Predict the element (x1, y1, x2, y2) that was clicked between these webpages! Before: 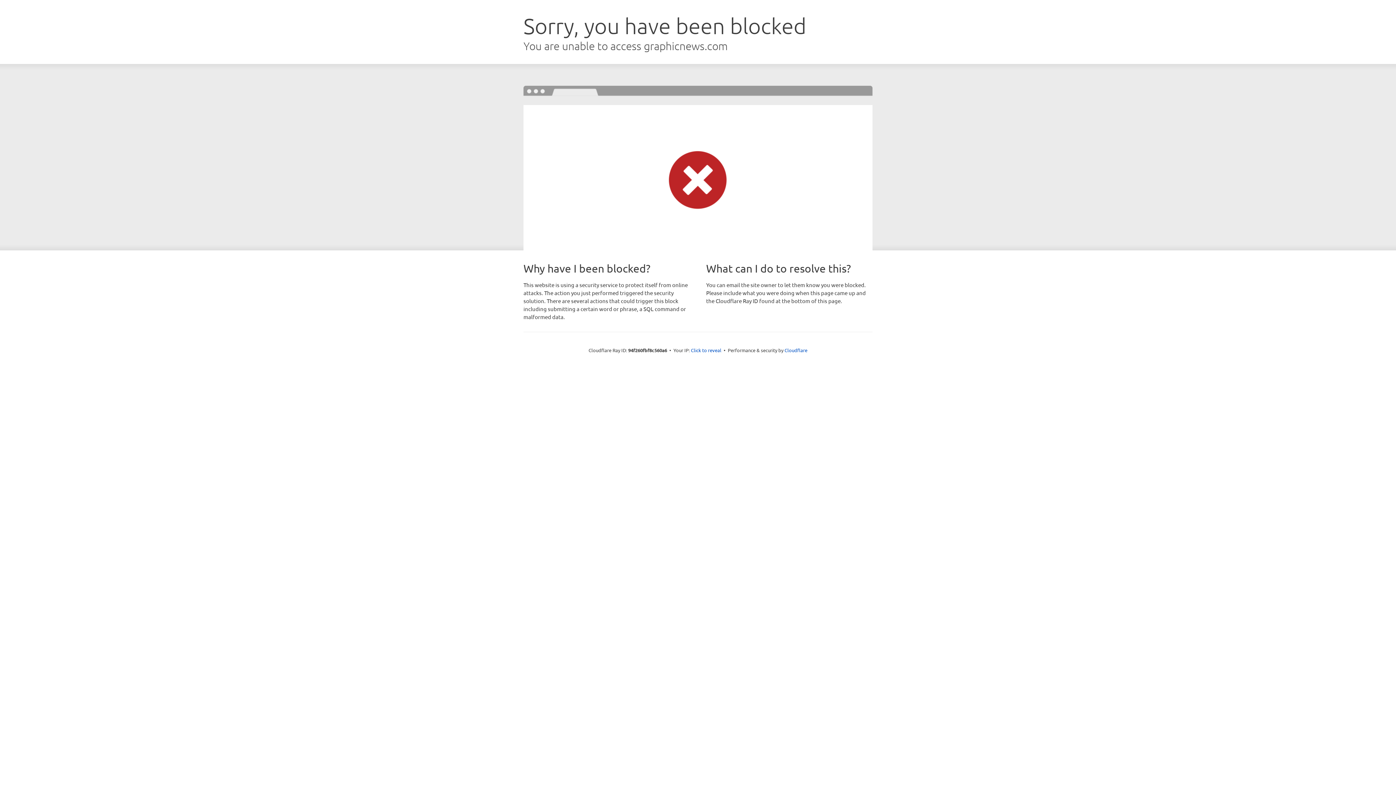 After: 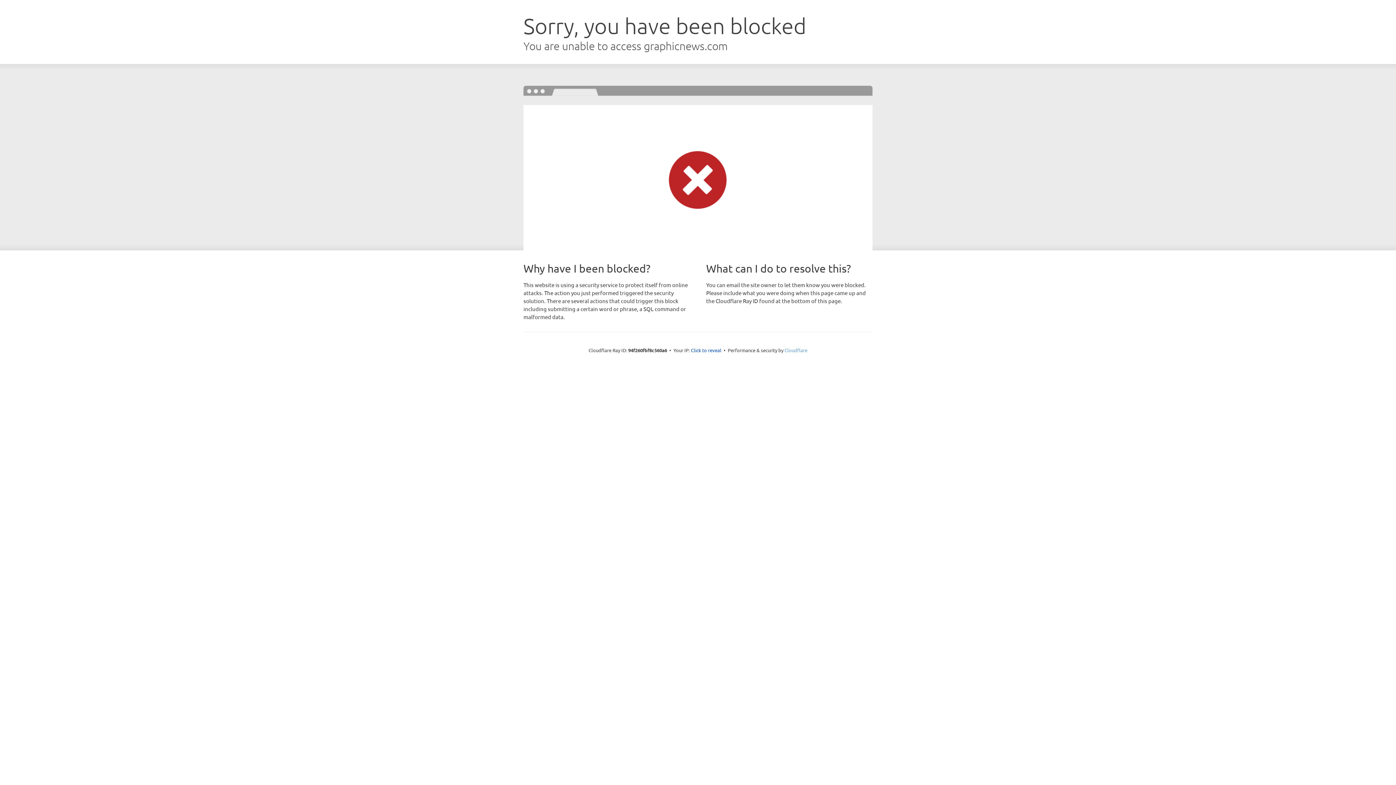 Action: label: Cloudflare bbox: (784, 347, 807, 353)